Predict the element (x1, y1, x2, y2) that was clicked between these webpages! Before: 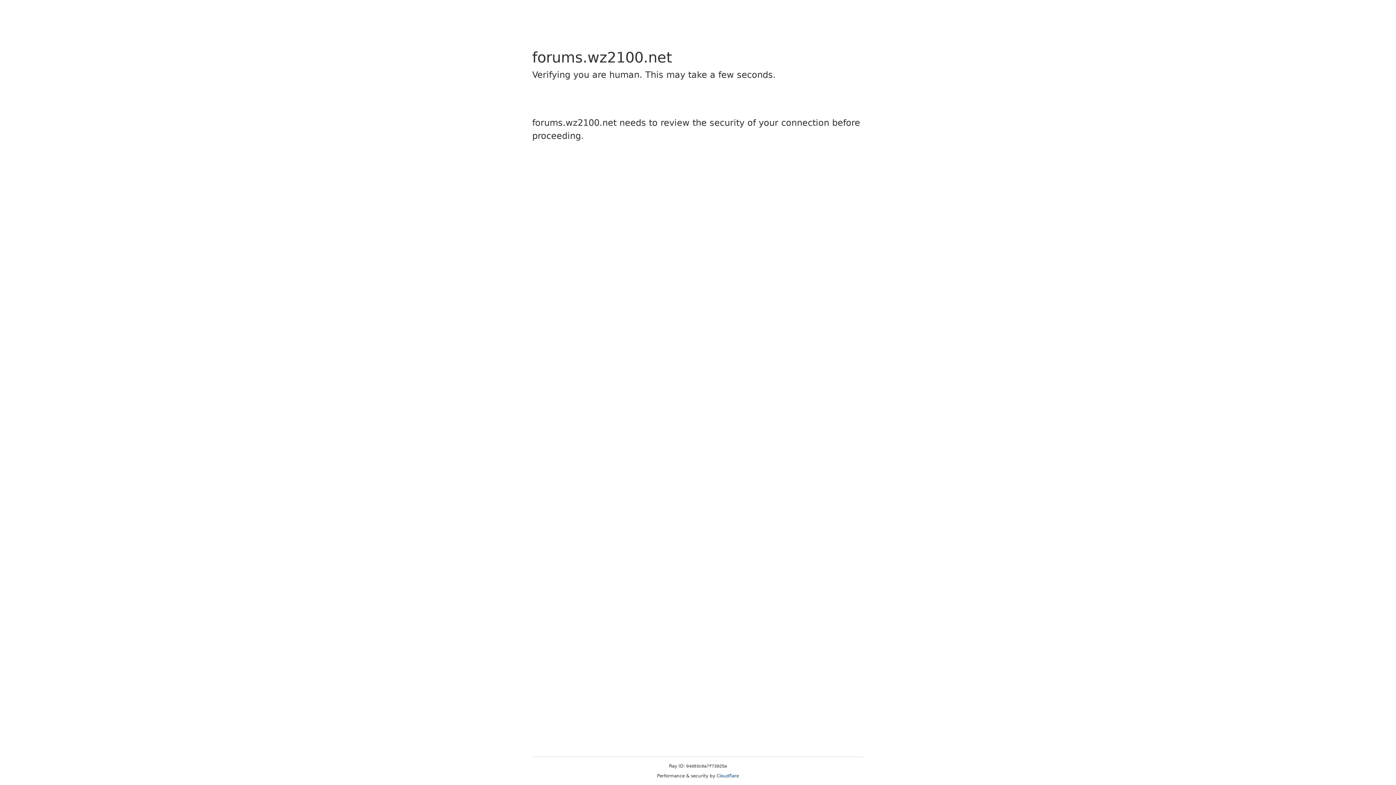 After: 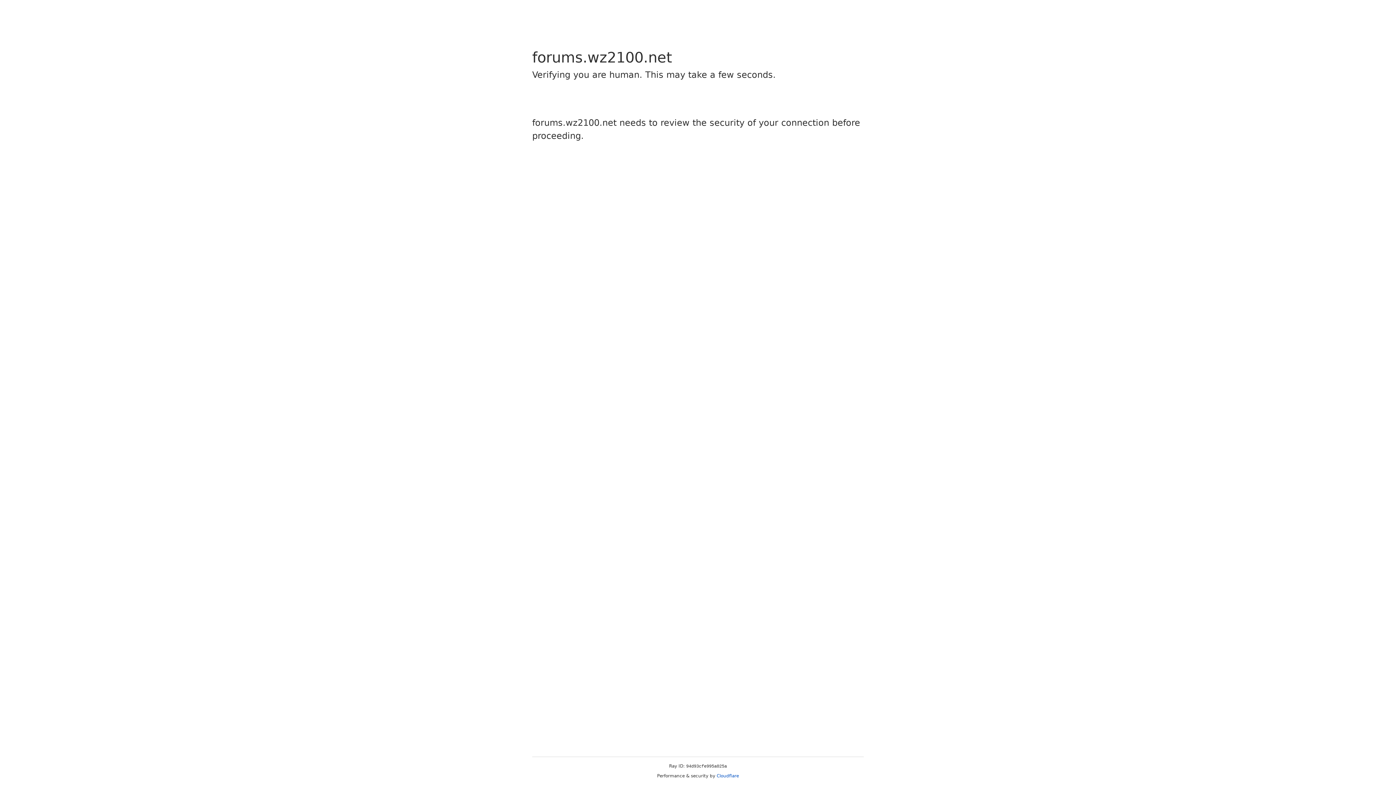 Action: bbox: (716, 773, 739, 778) label: Cloudflare